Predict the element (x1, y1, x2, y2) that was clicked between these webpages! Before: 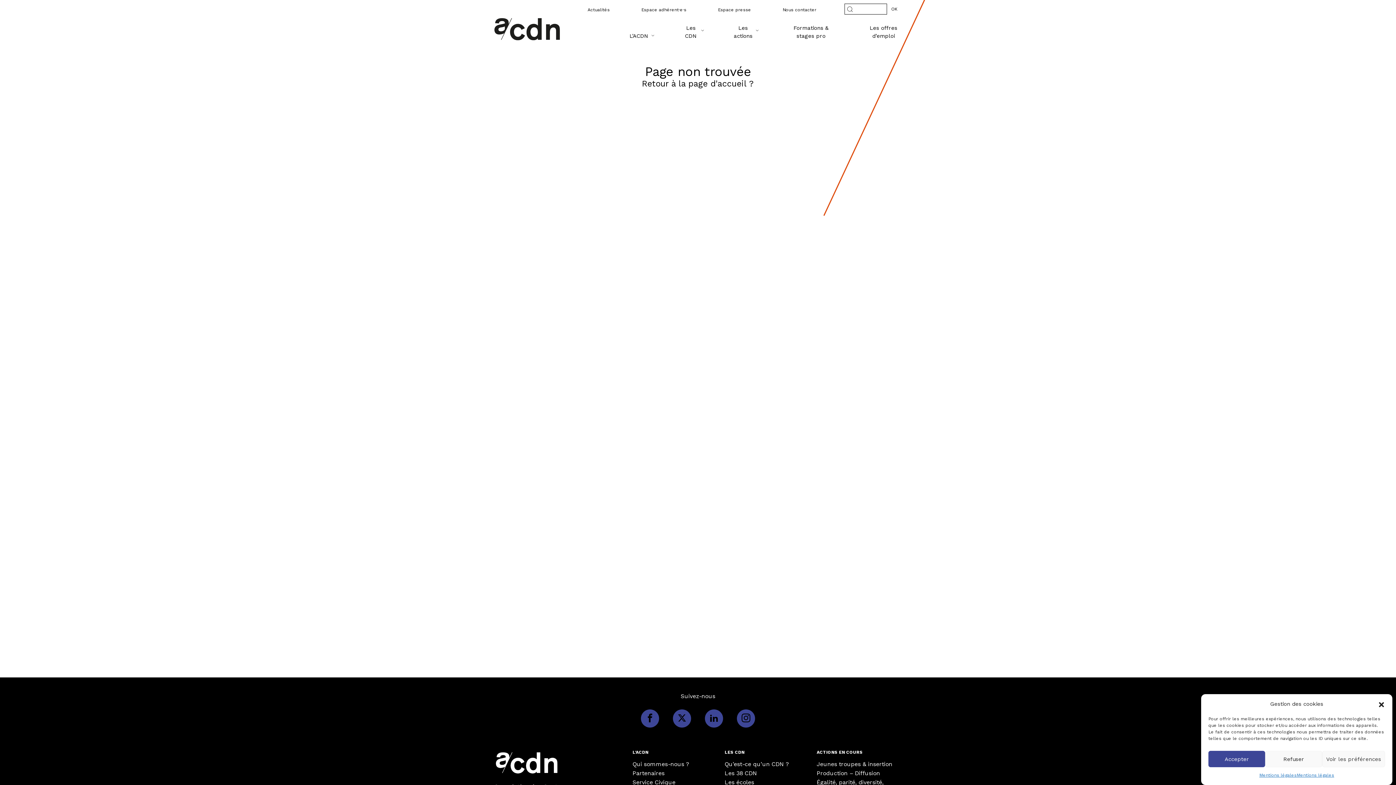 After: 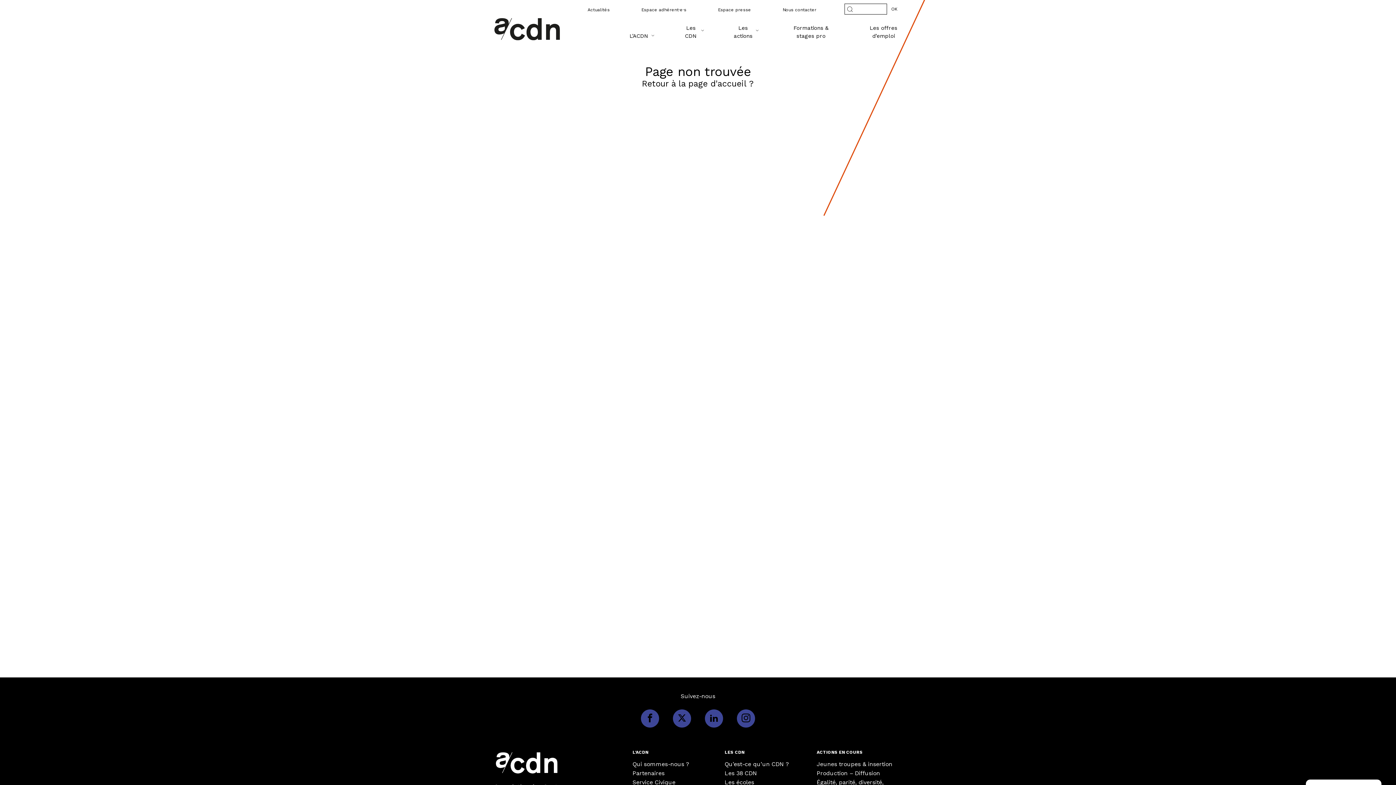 Action: label: Refuser bbox: (1265, 751, 1322, 767)